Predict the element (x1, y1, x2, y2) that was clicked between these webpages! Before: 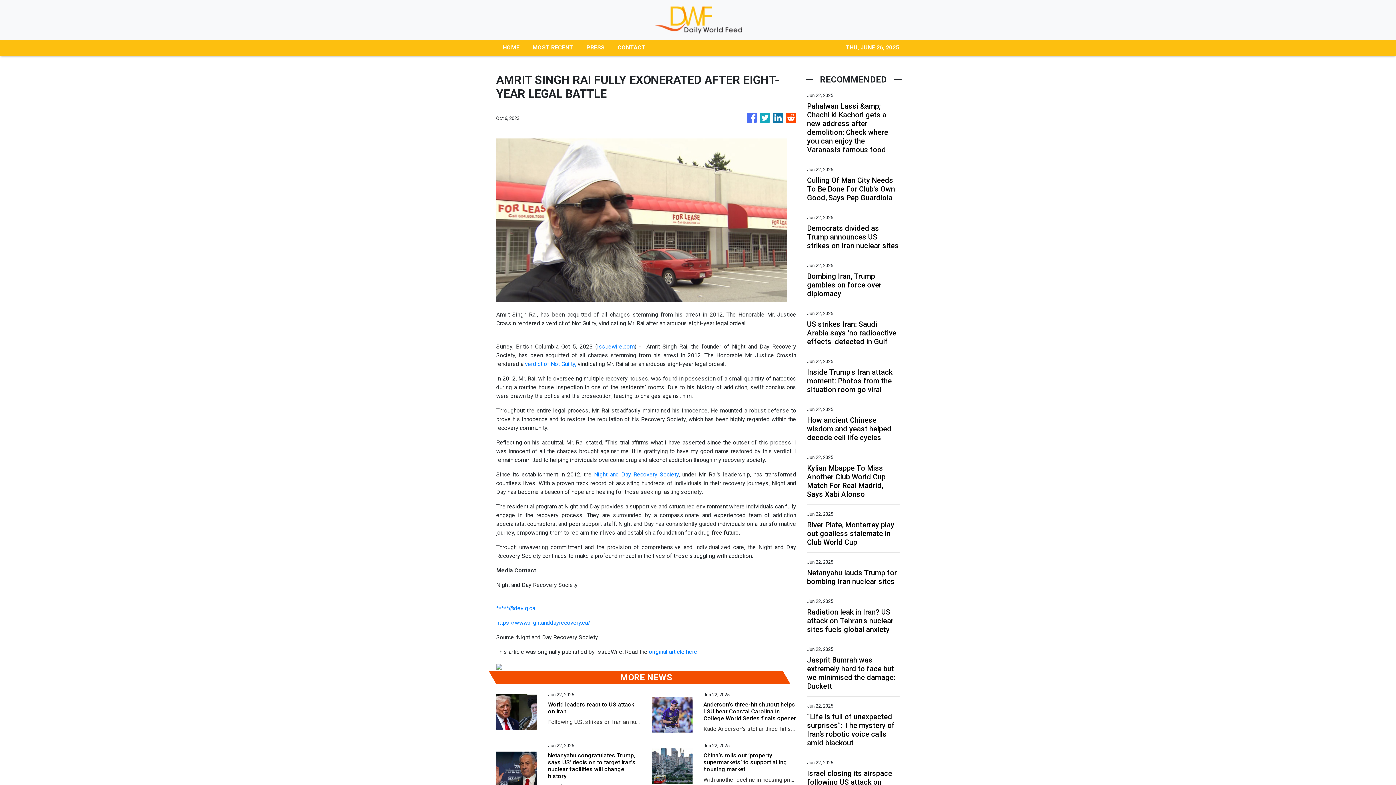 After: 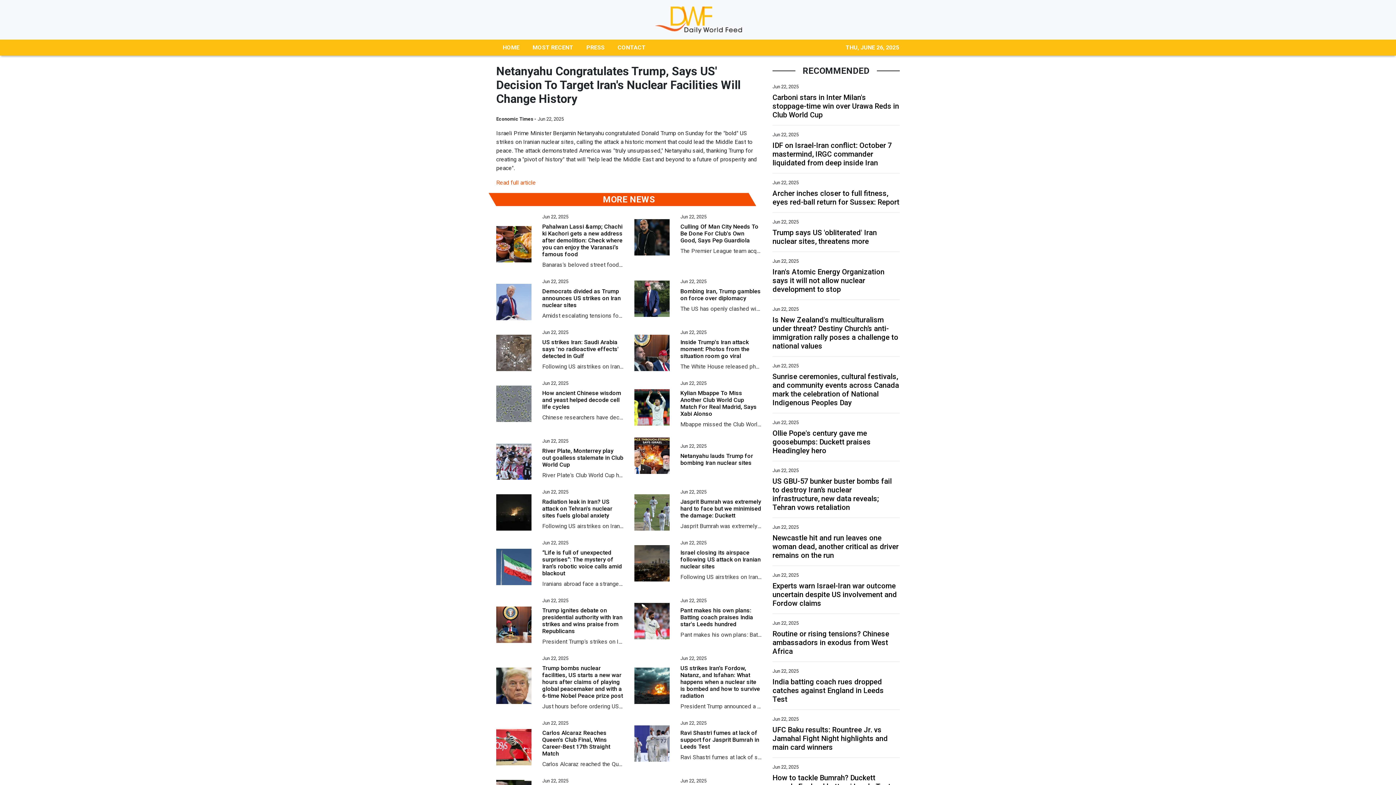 Action: label: Netanyahu congratulates Trump, says US' decision to target Iran's nuclear facilities will change history bbox: (548, 752, 640, 780)